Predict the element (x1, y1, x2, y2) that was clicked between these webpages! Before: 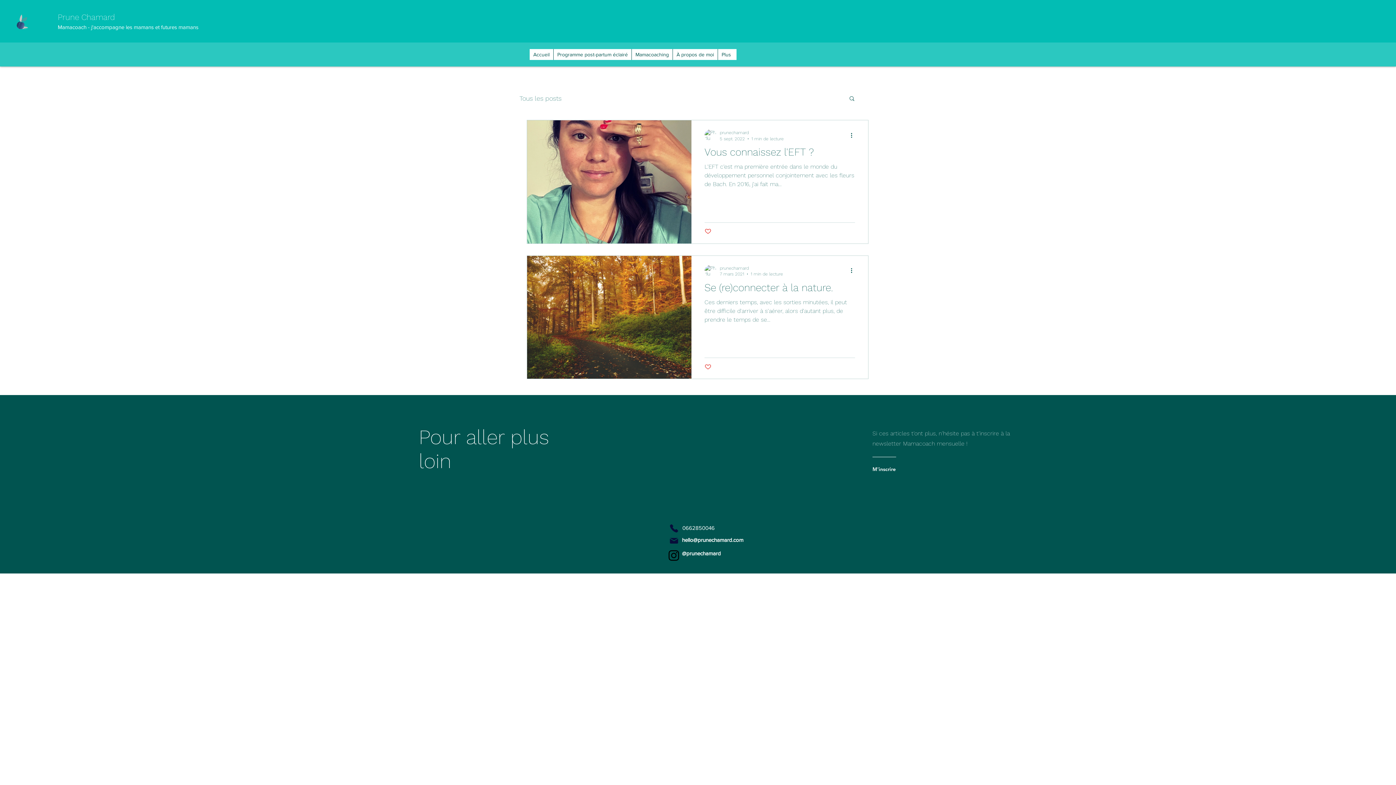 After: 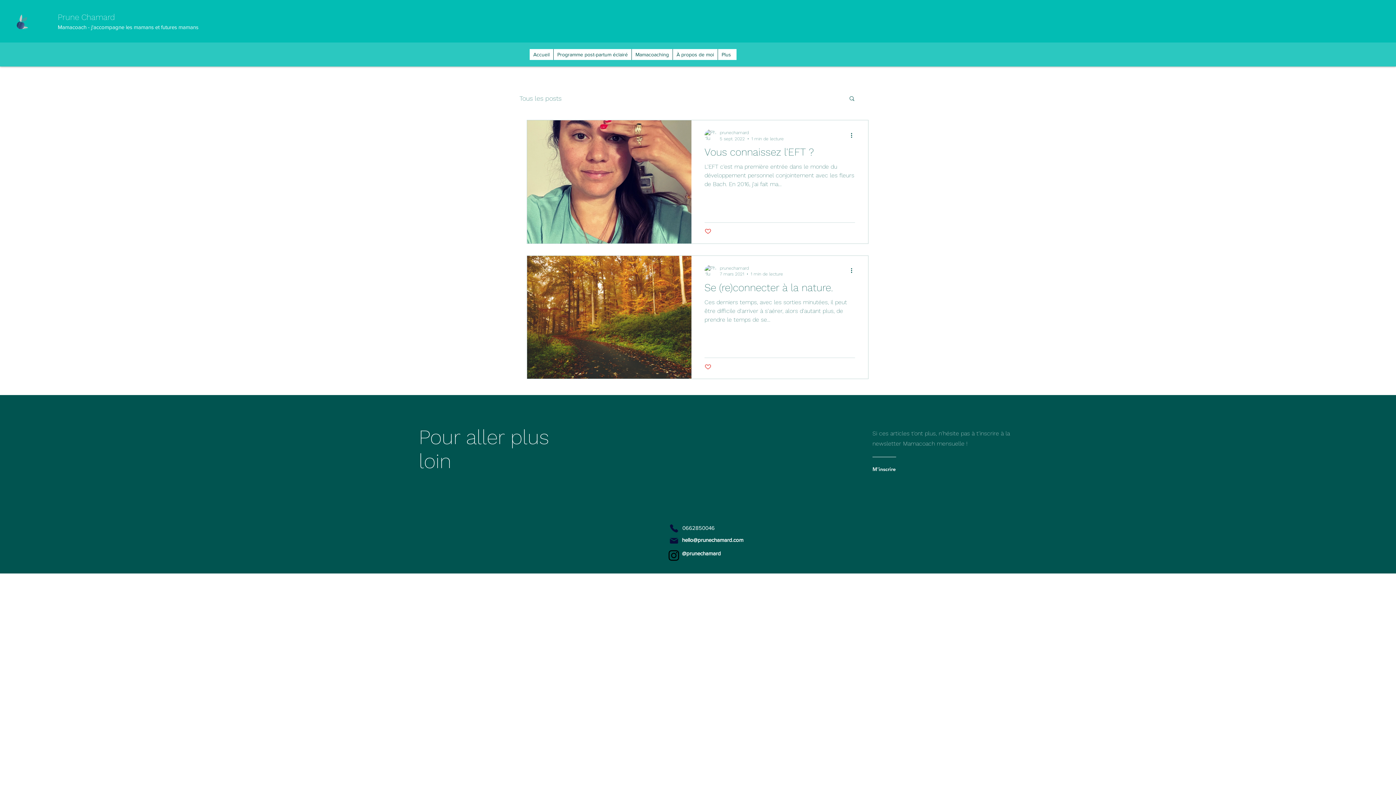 Action: bbox: (848, 95, 855, 102) label: Rechercher